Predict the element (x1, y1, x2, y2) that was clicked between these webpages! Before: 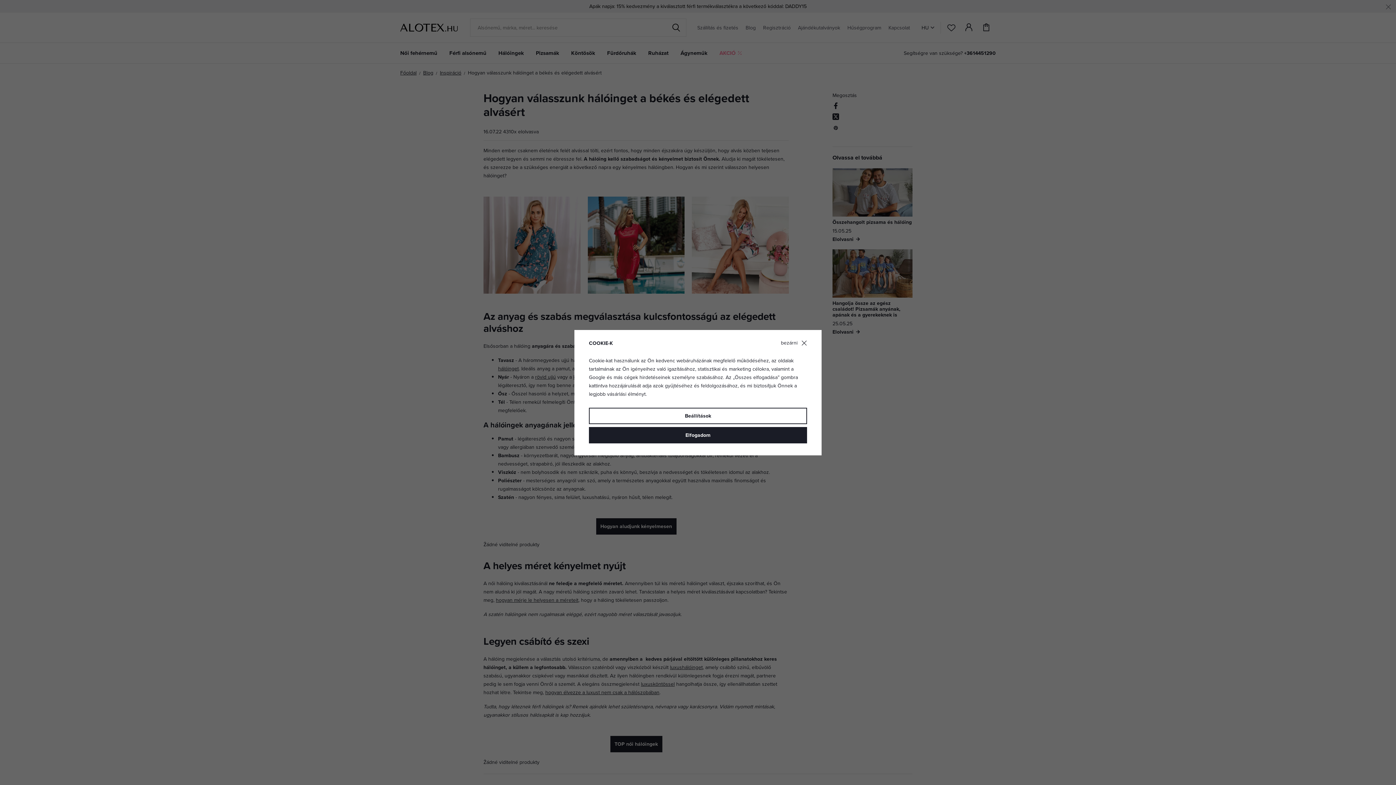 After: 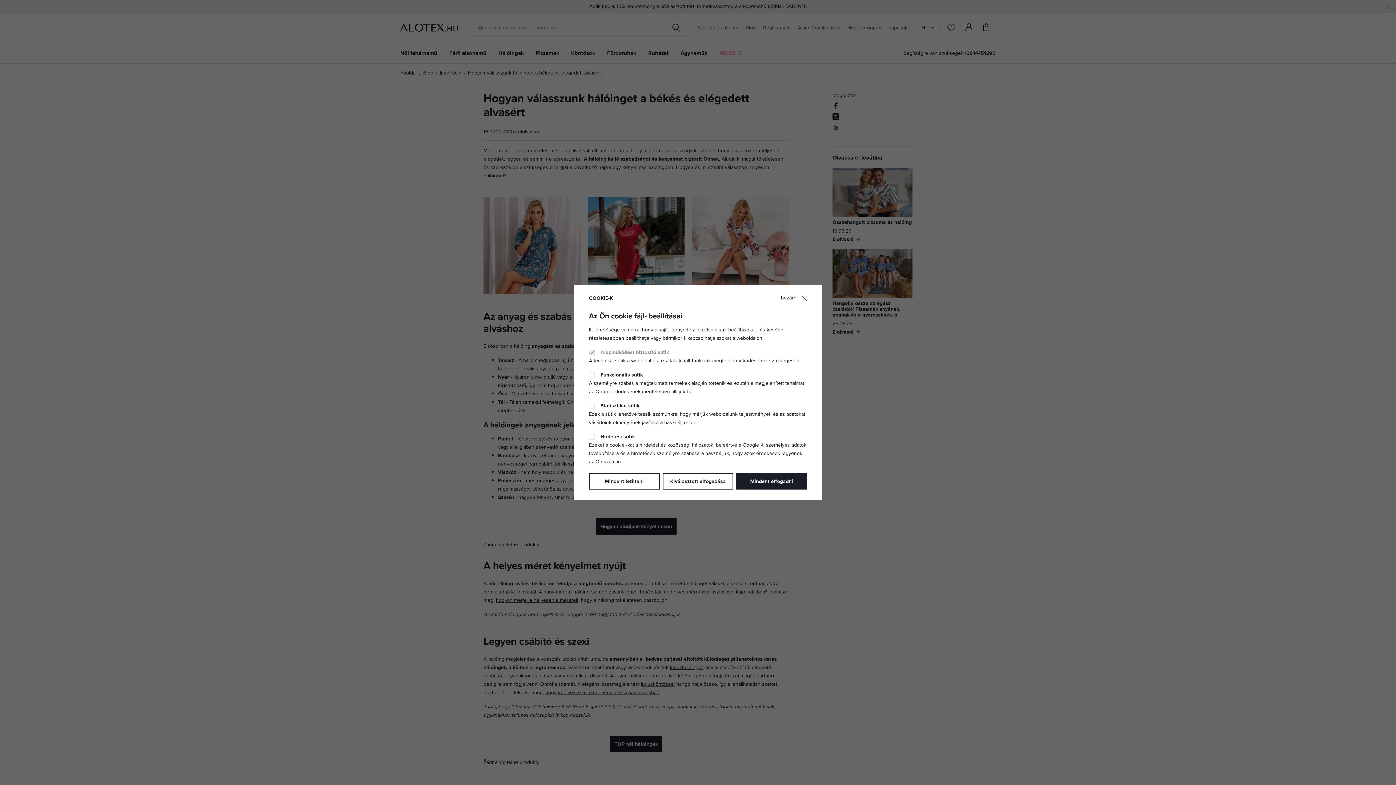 Action: bbox: (589, 407, 807, 424) label: Beállítások